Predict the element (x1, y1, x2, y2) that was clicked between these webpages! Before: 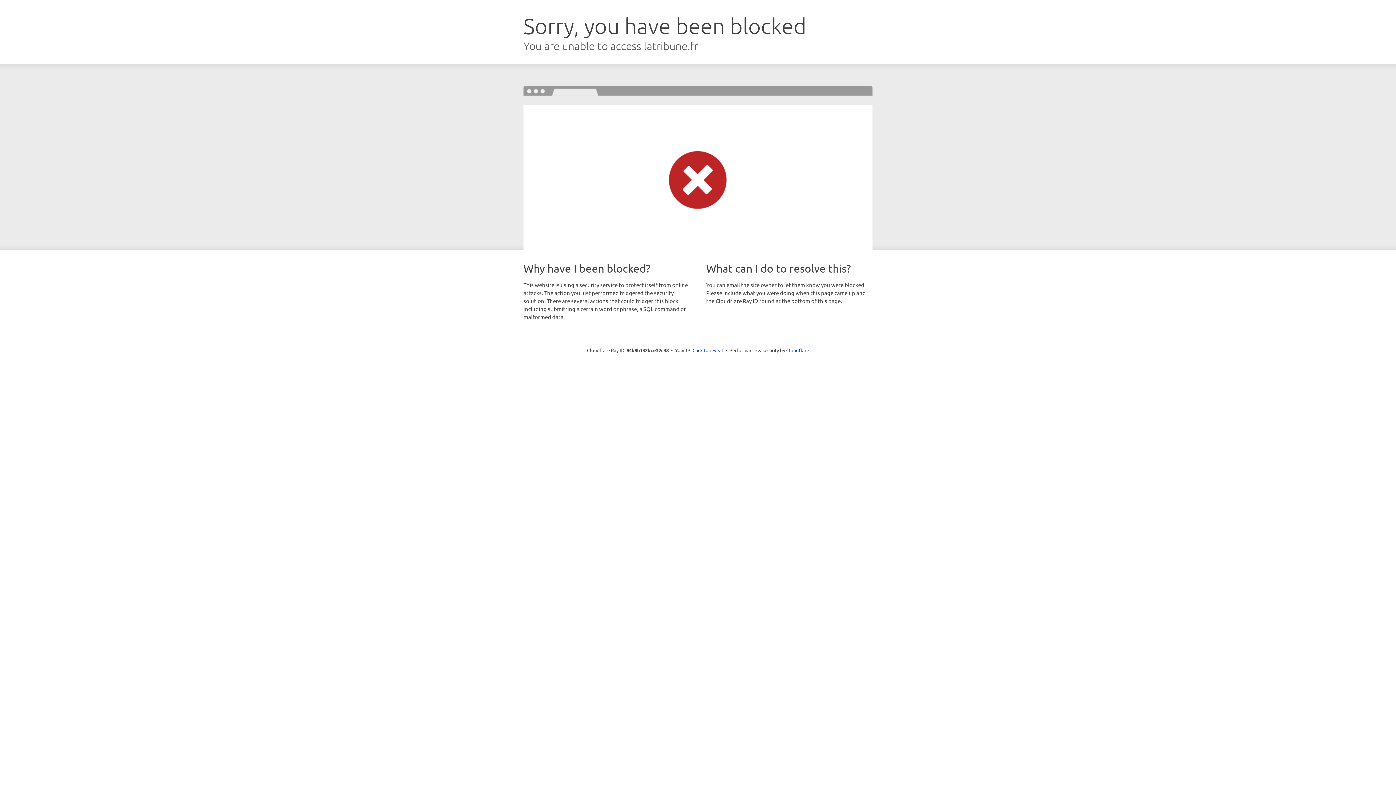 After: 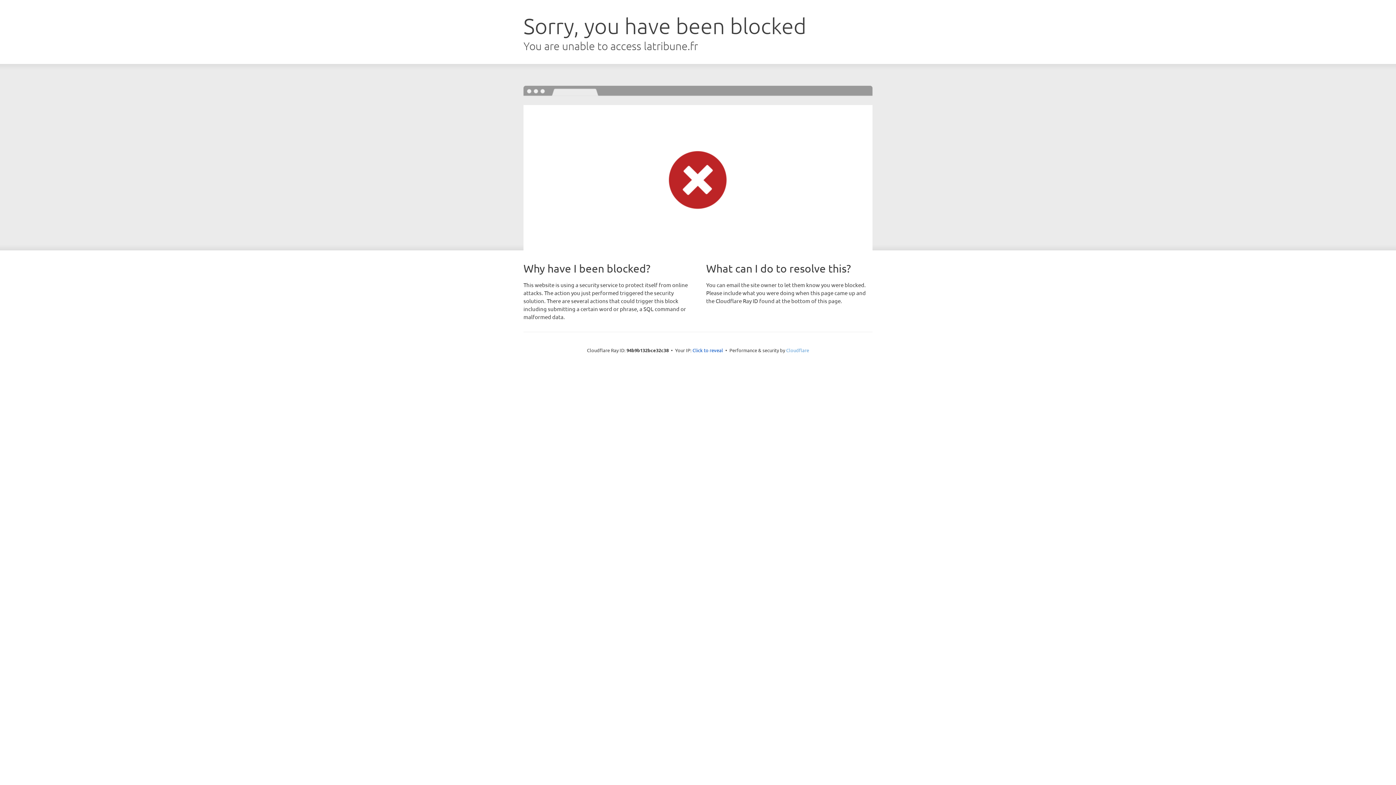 Action: bbox: (786, 347, 809, 353) label: Cloudflare